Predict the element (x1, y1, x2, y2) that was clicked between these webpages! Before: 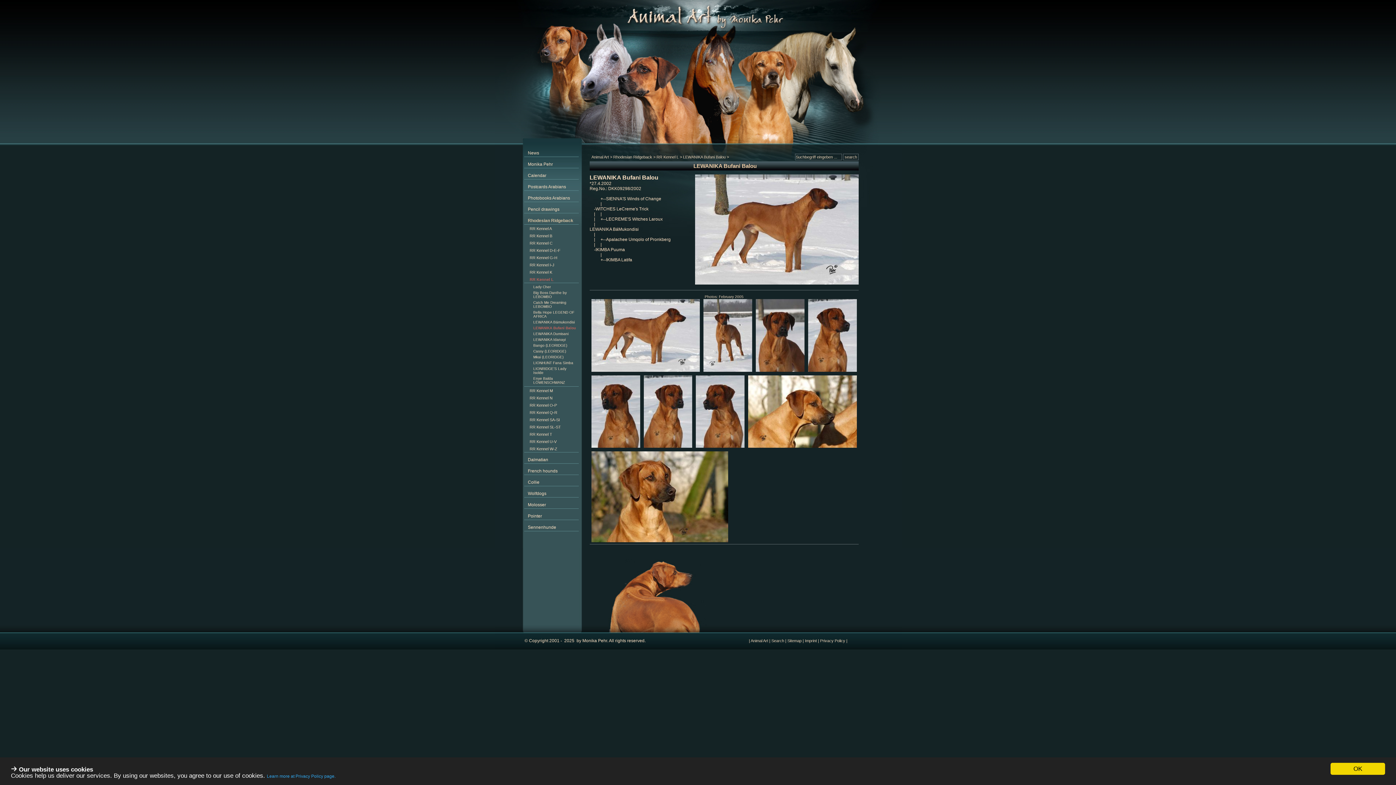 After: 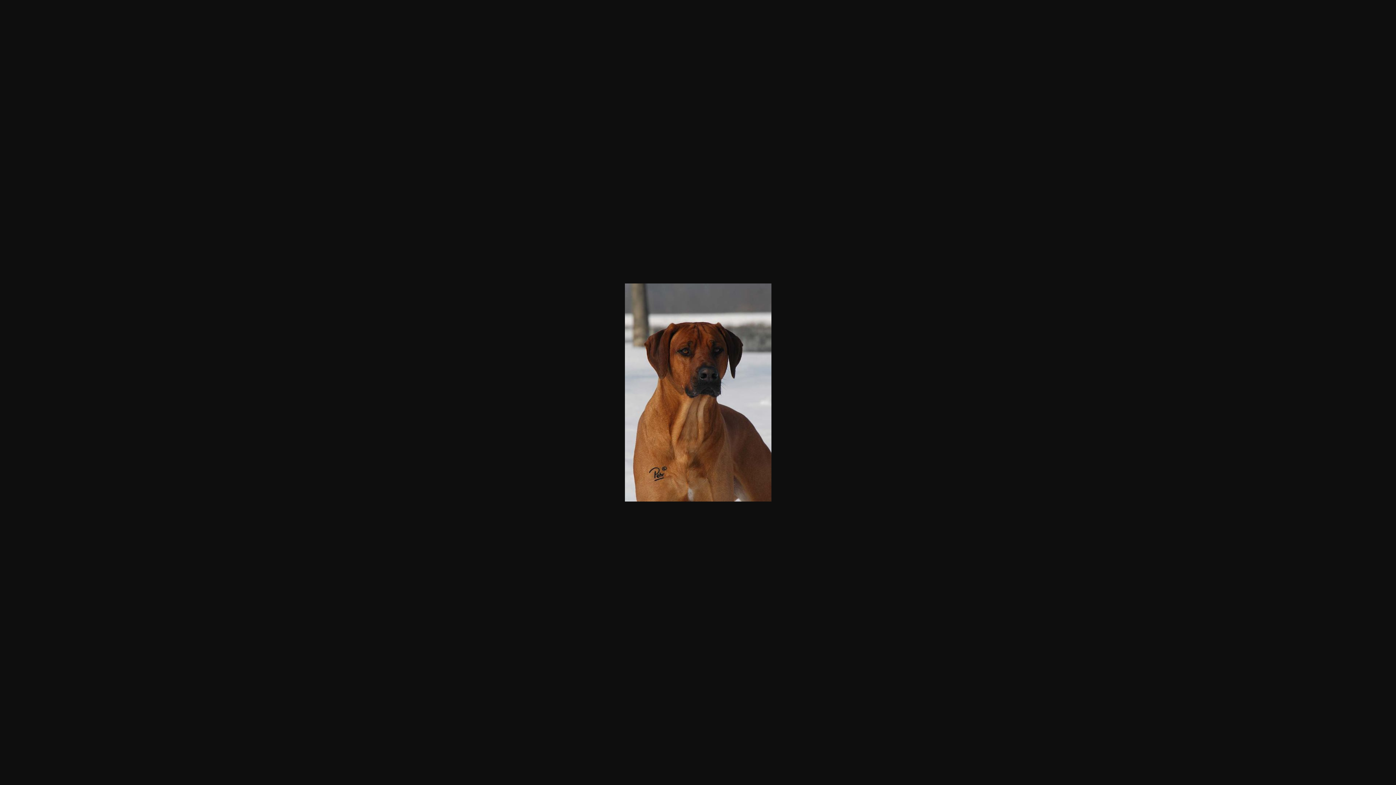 Action: bbox: (756, 299, 804, 372)